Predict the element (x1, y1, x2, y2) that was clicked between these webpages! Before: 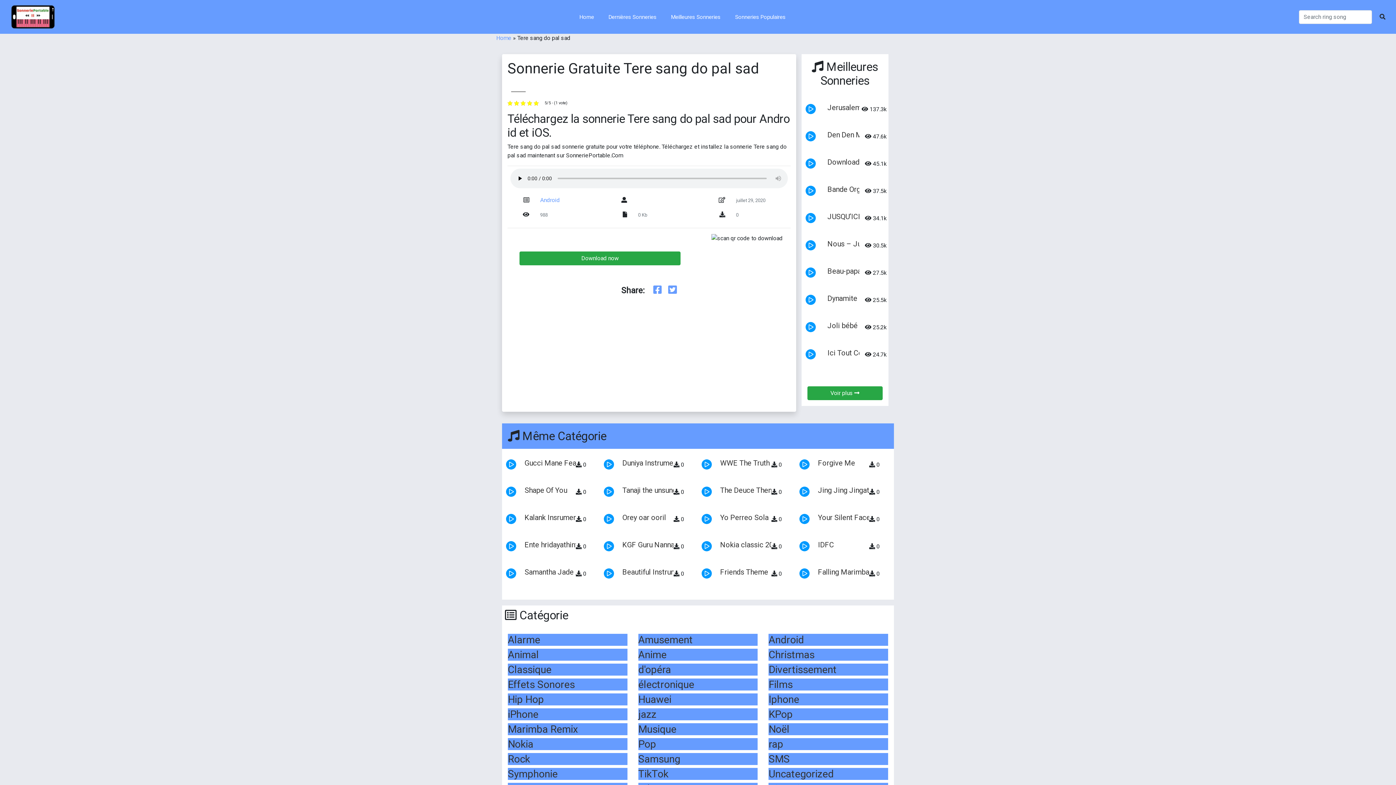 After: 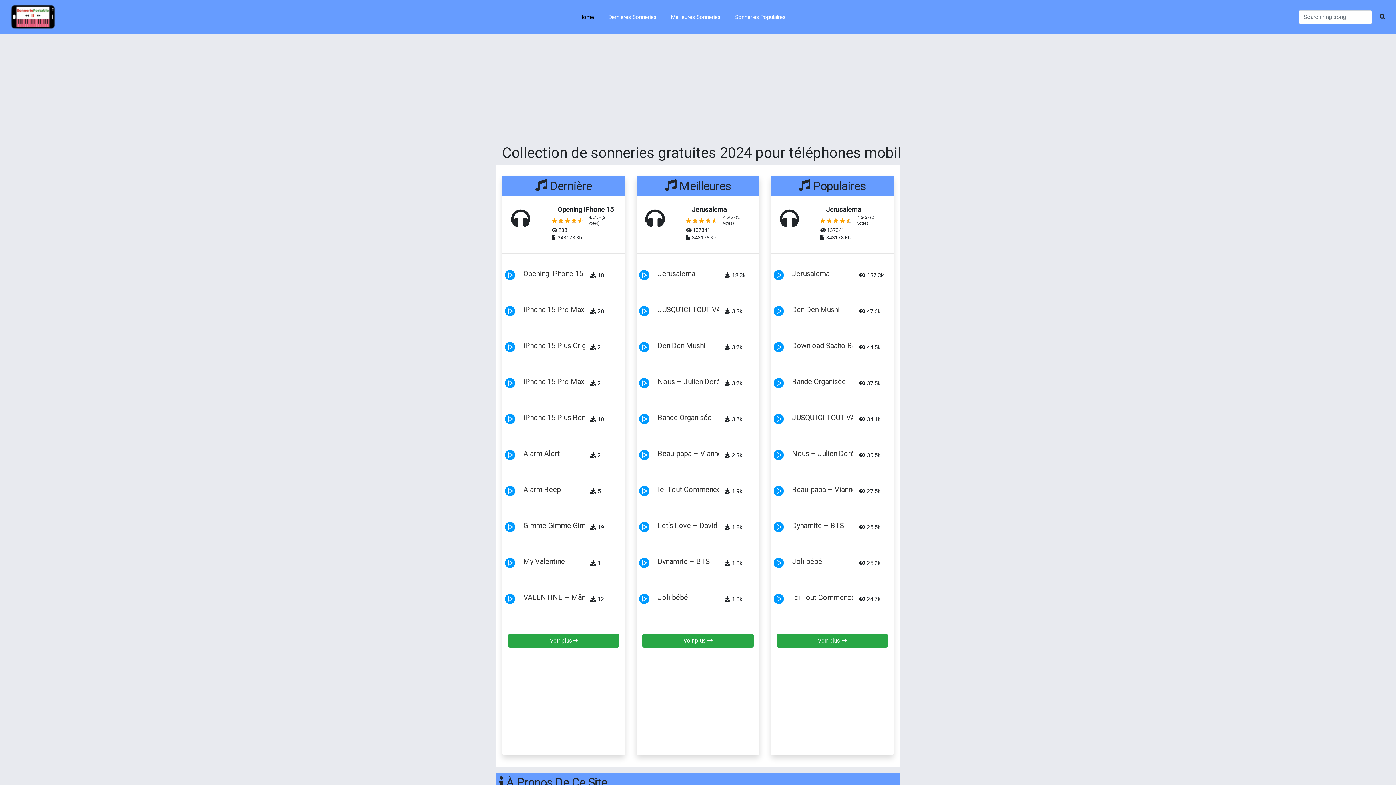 Action: label: Home bbox: (496, 34, 511, 41)